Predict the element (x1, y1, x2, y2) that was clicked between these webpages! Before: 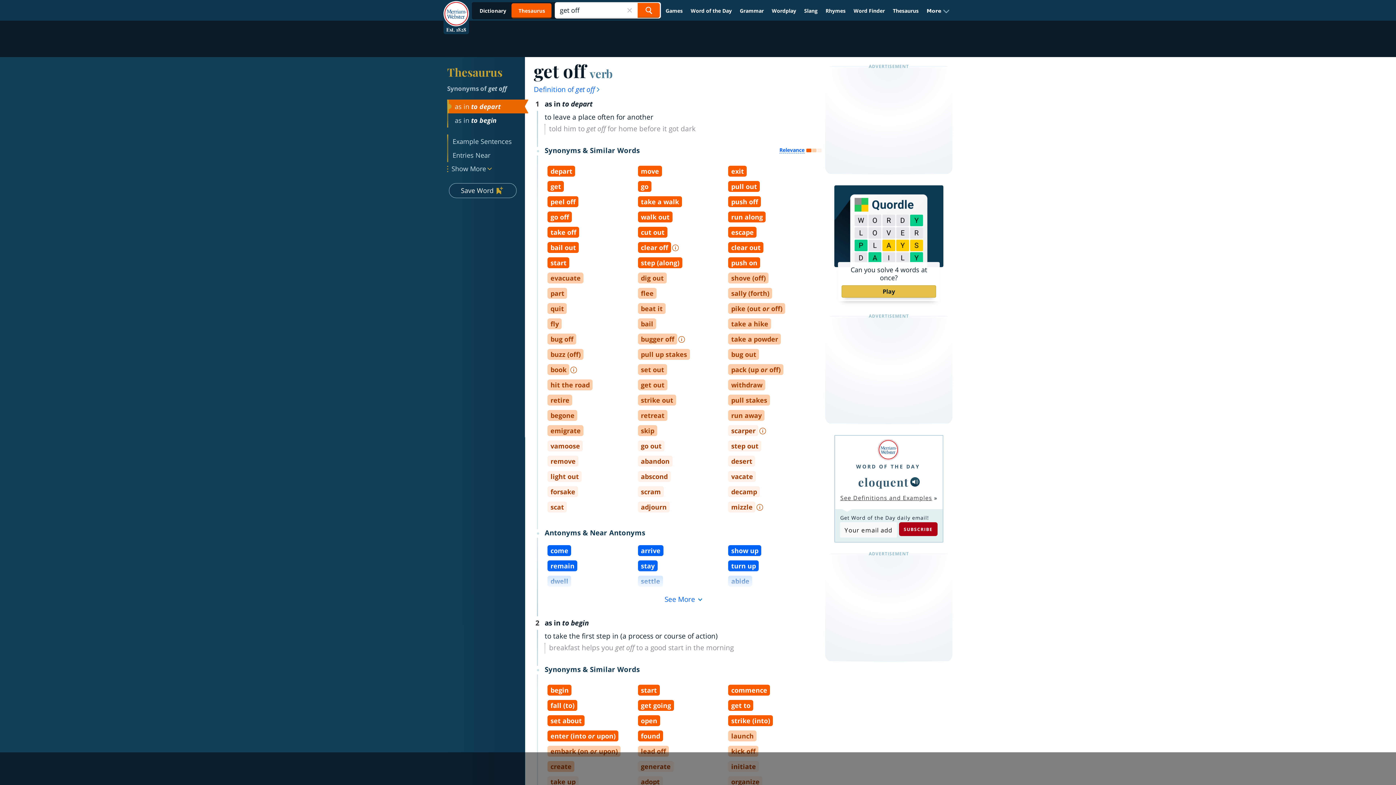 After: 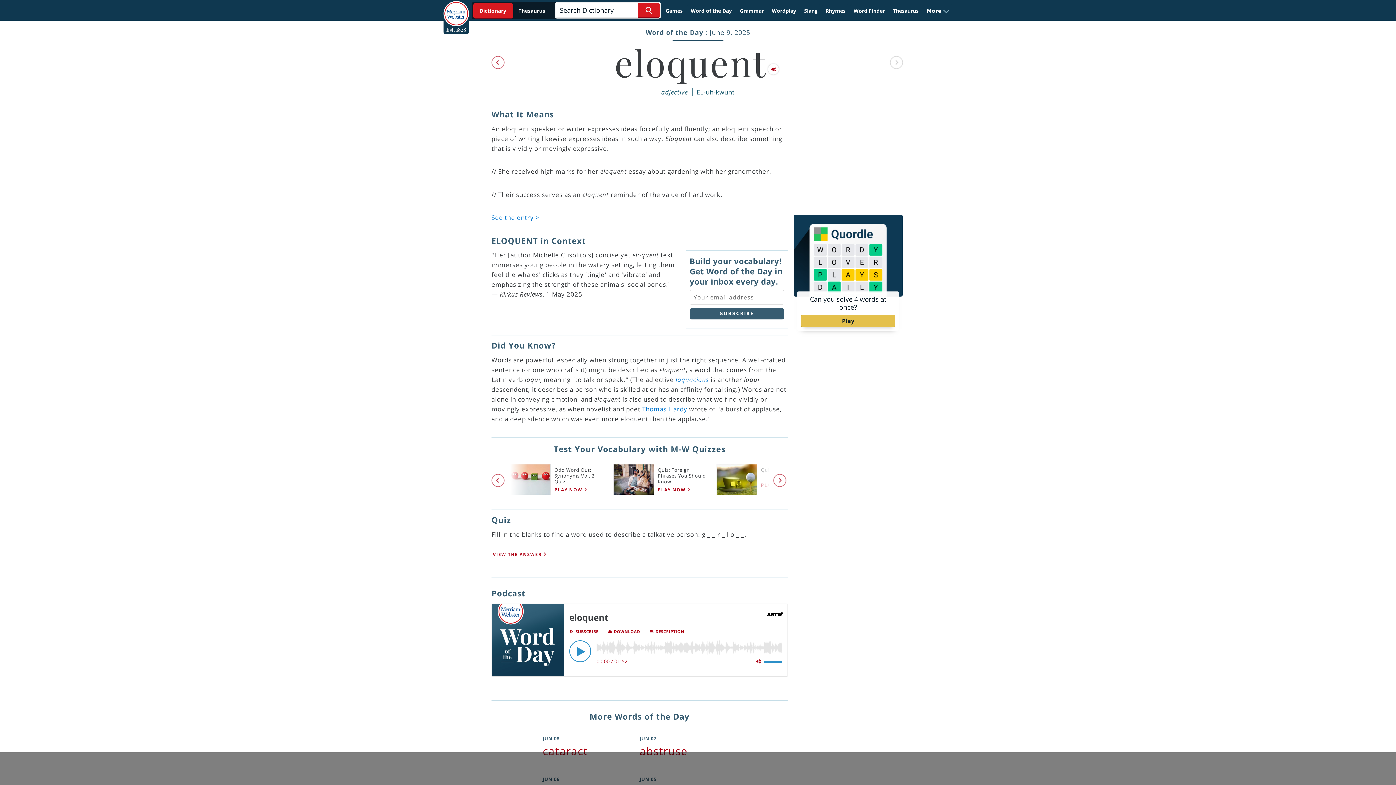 Action: bbox: (840, 494, 932, 502) label: See Definitions and Examples